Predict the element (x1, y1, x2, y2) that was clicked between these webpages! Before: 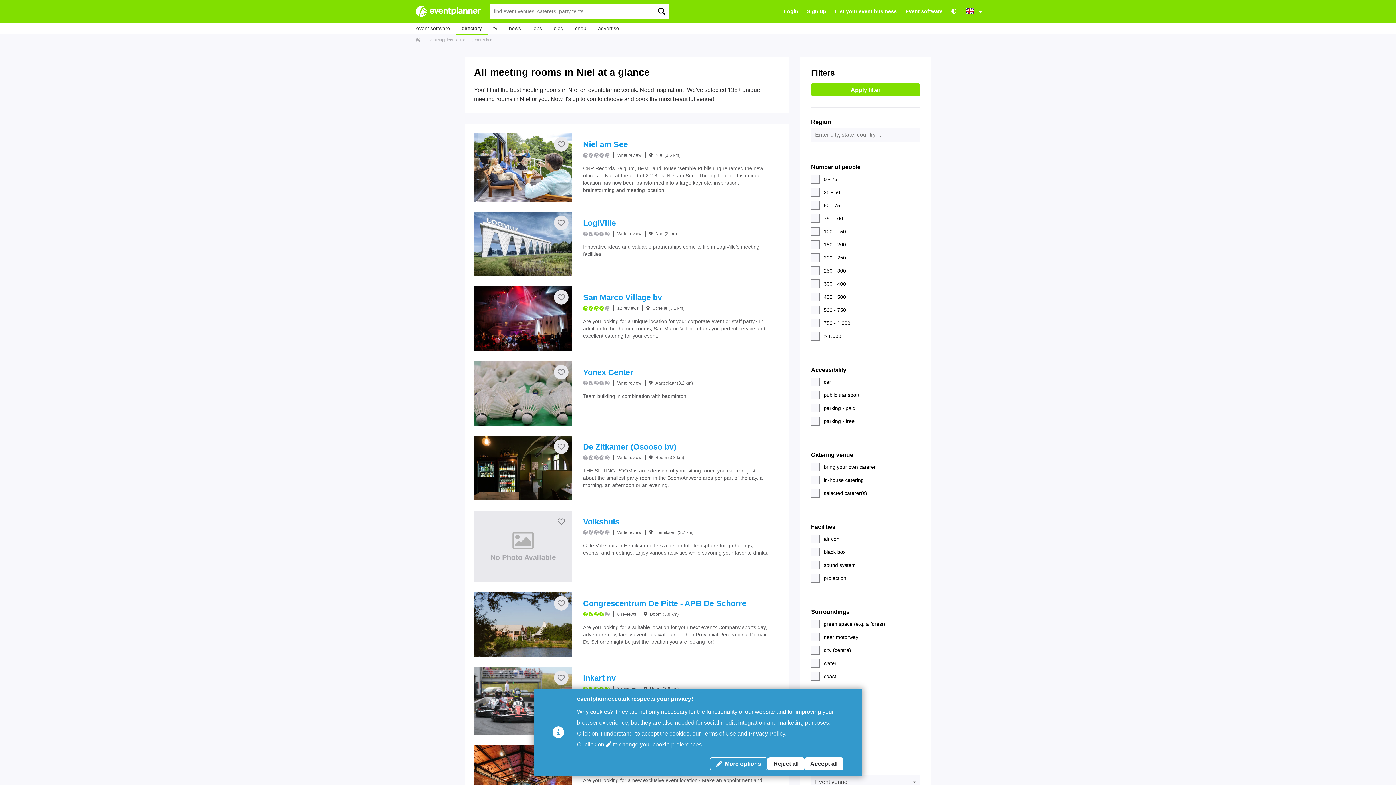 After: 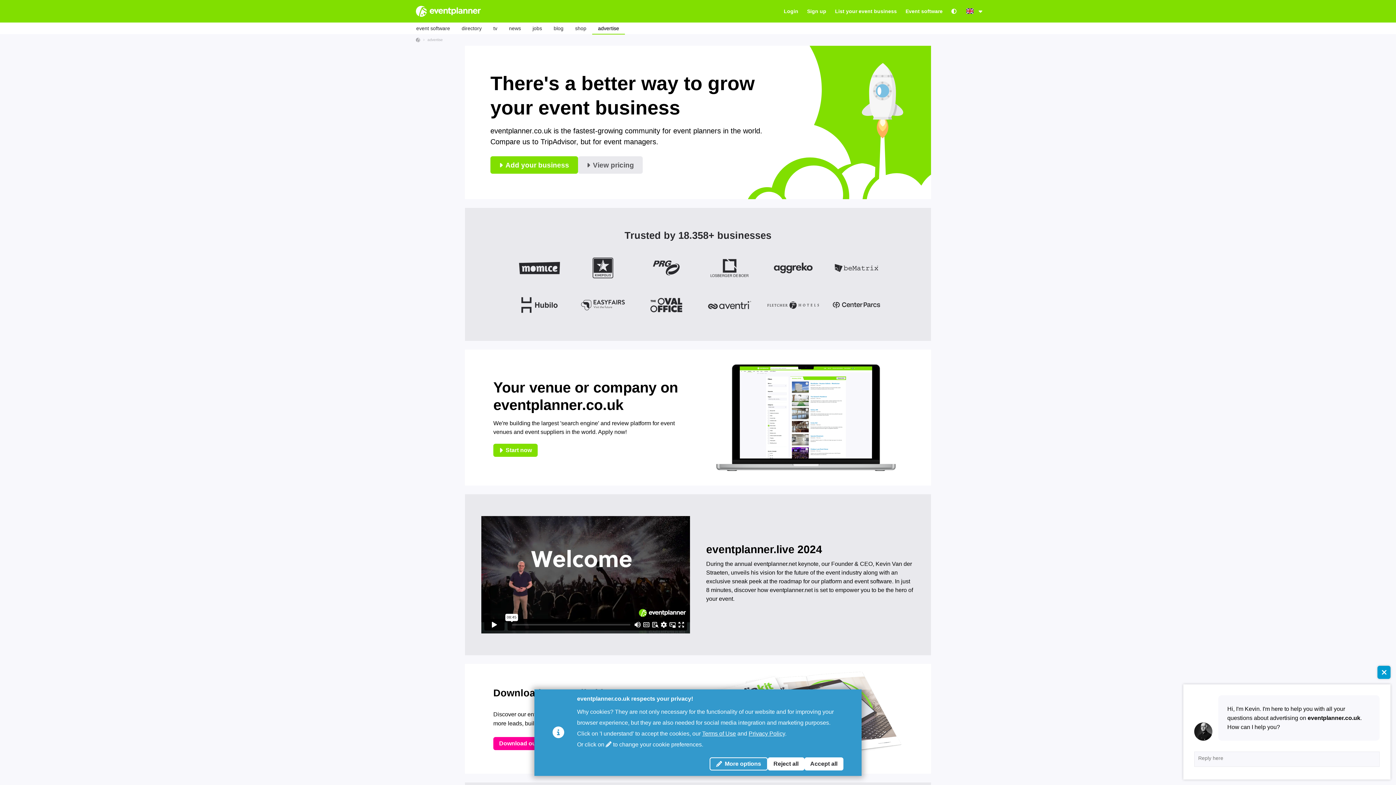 Action: bbox: (592, 23, 625, 32) label: advertise